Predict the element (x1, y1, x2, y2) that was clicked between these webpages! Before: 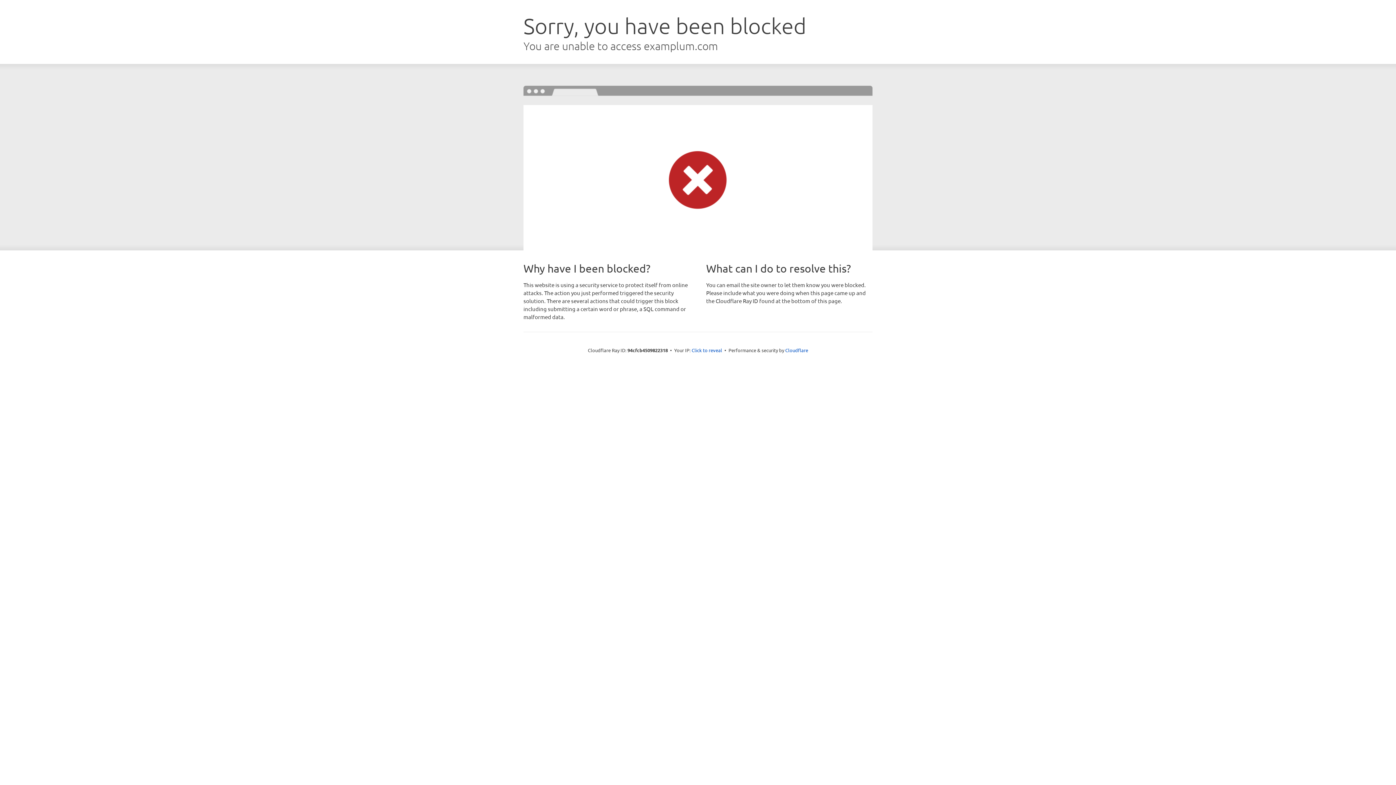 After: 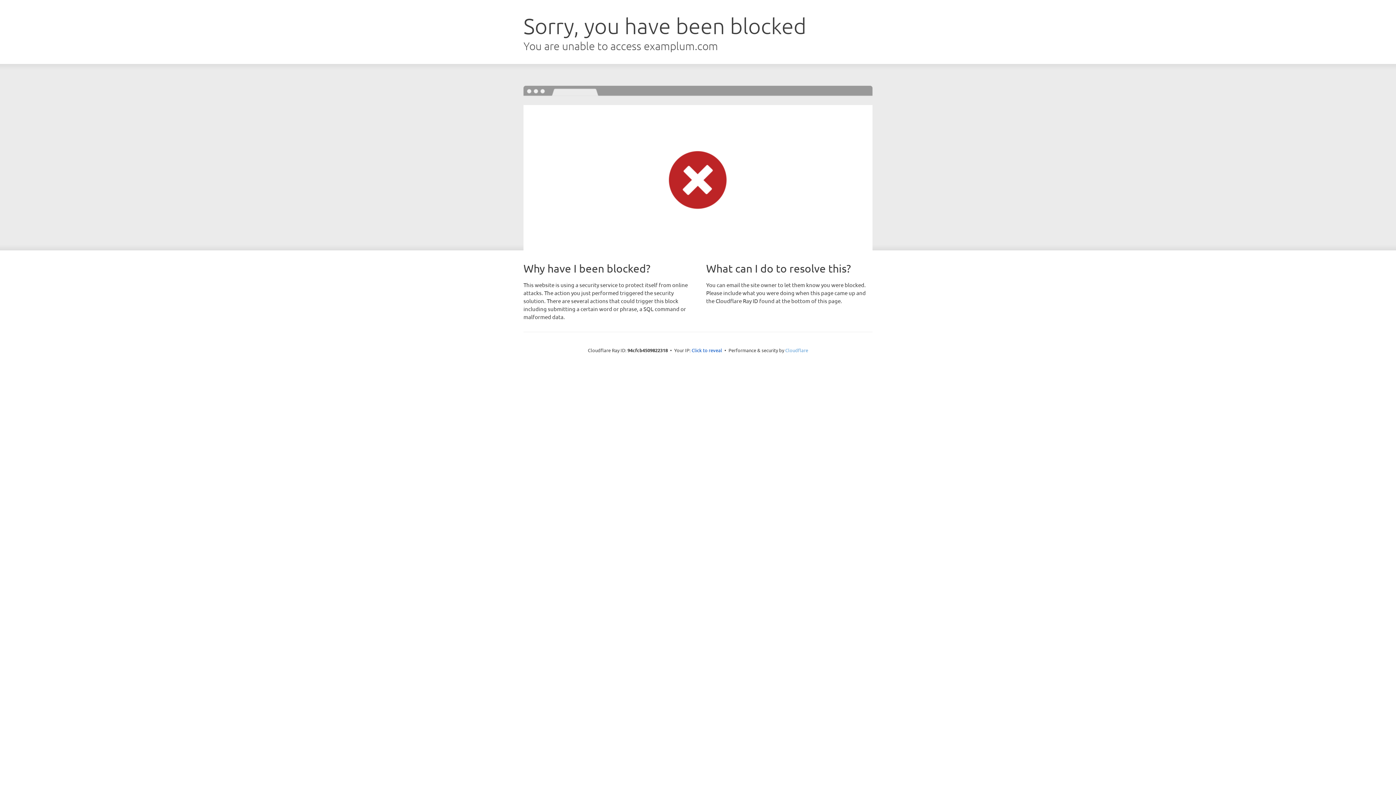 Action: label: Cloudflare bbox: (785, 347, 808, 353)